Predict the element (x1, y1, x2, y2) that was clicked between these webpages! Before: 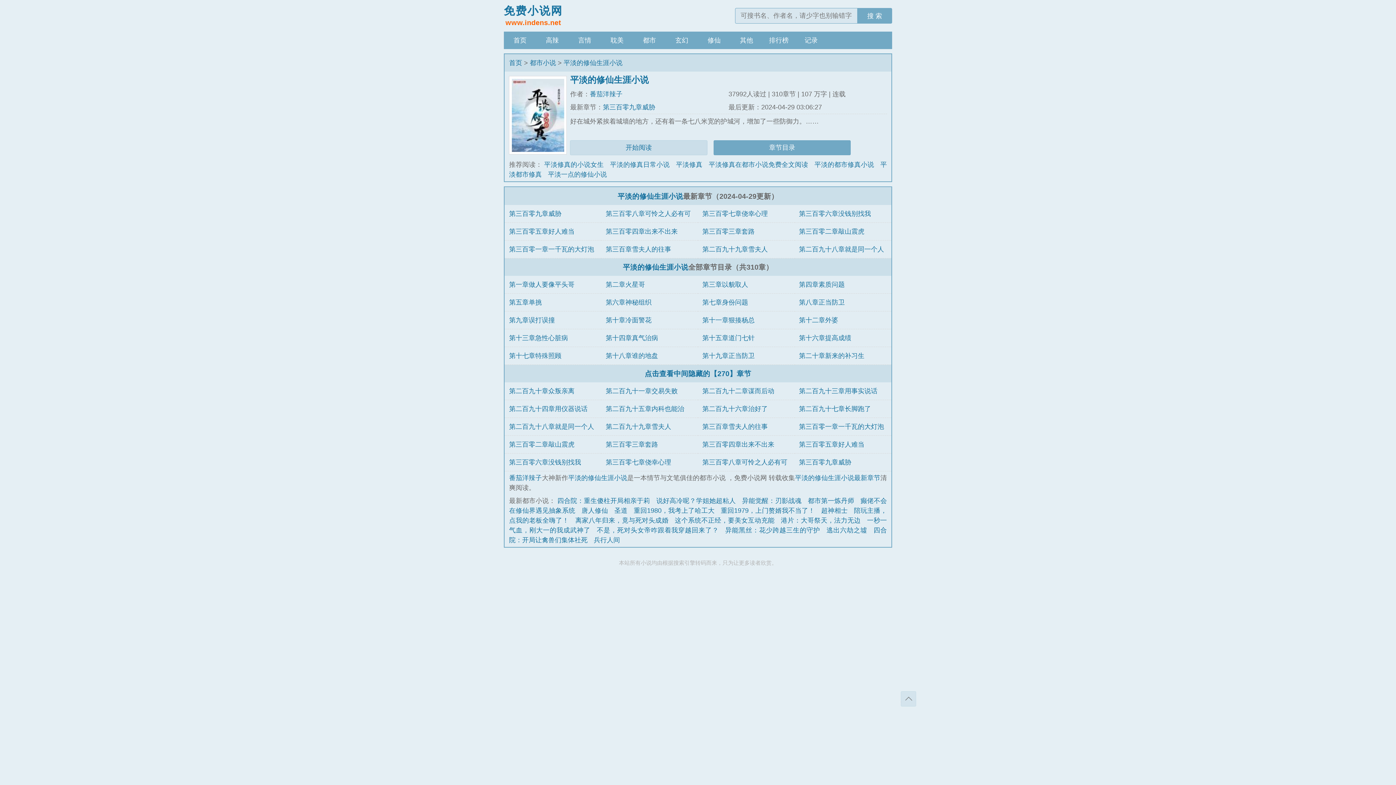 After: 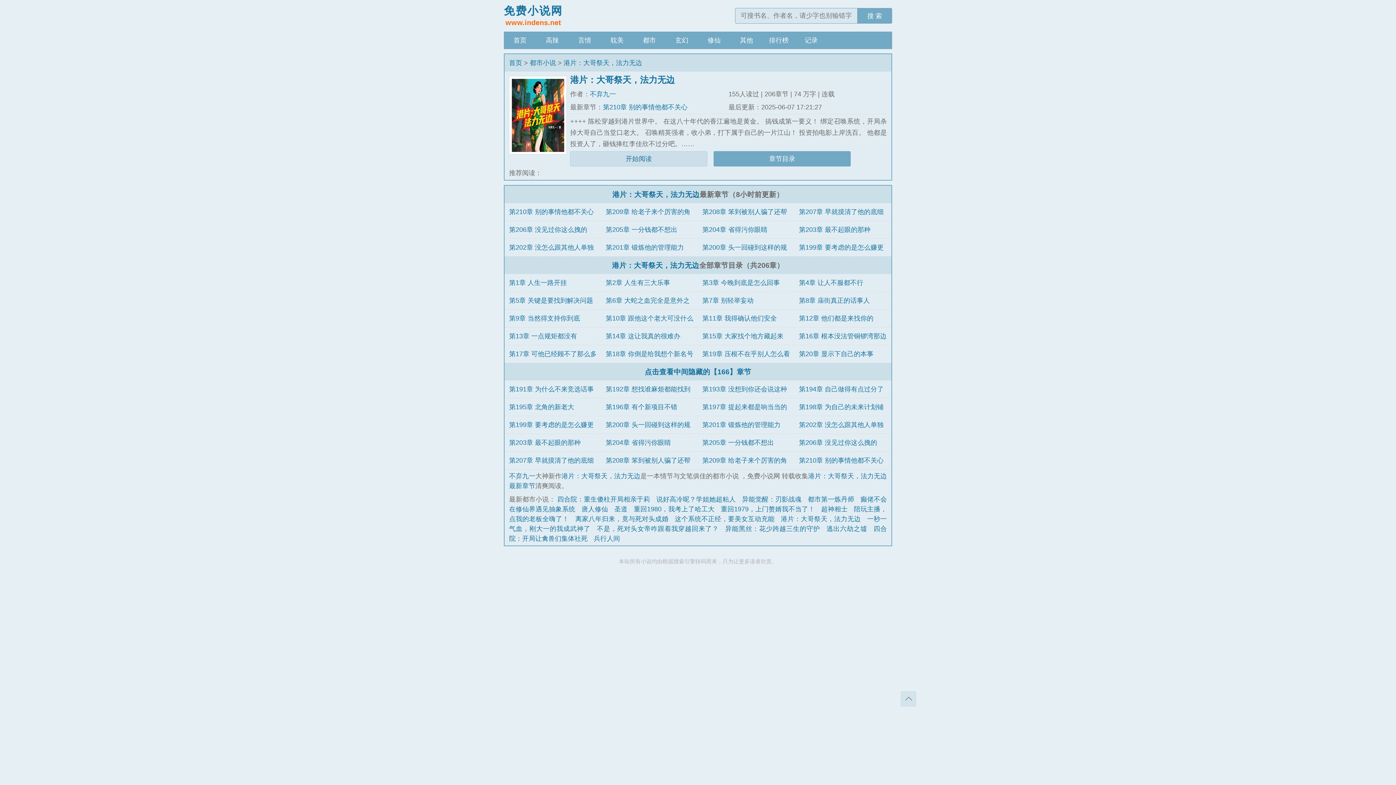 Action: bbox: (781, 517, 860, 524) label: 港片：大哥祭天，法力无边